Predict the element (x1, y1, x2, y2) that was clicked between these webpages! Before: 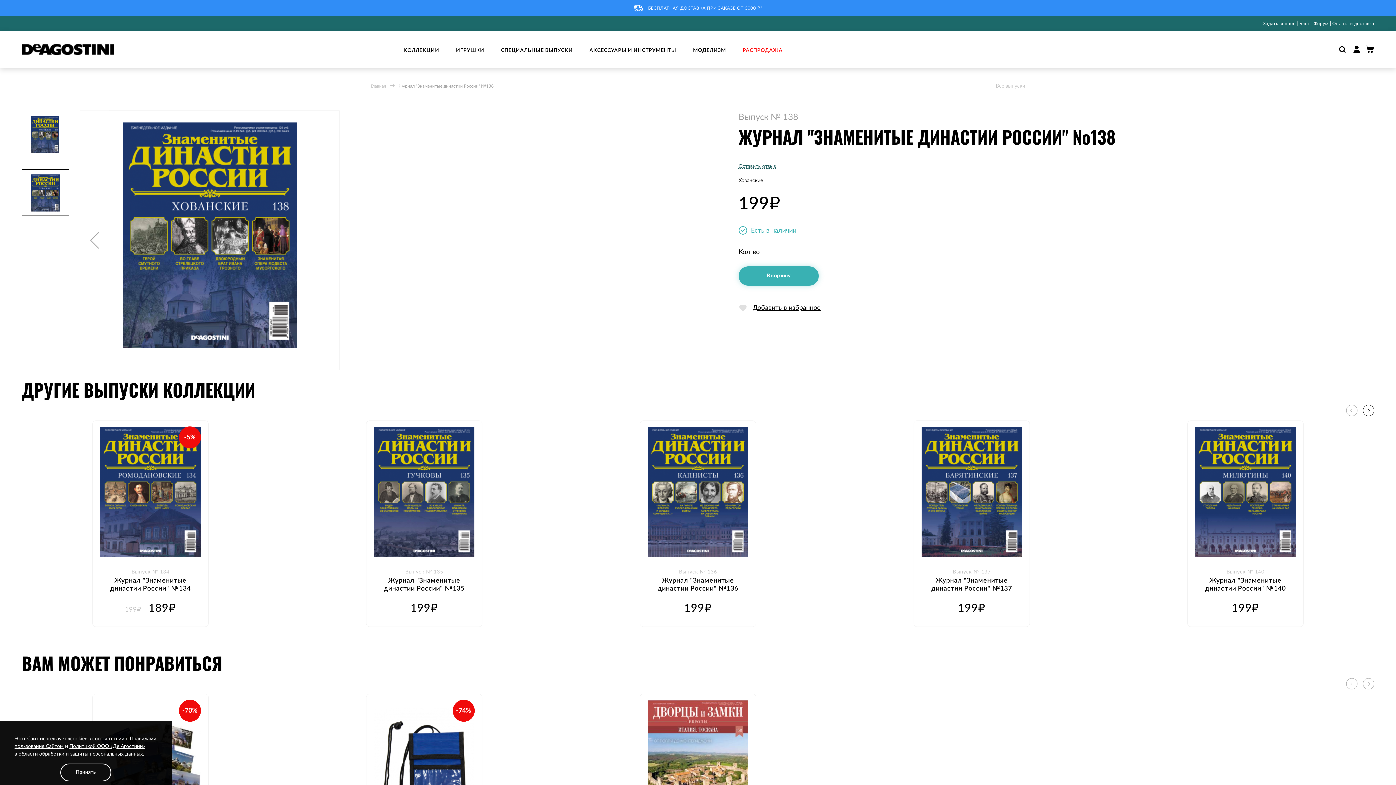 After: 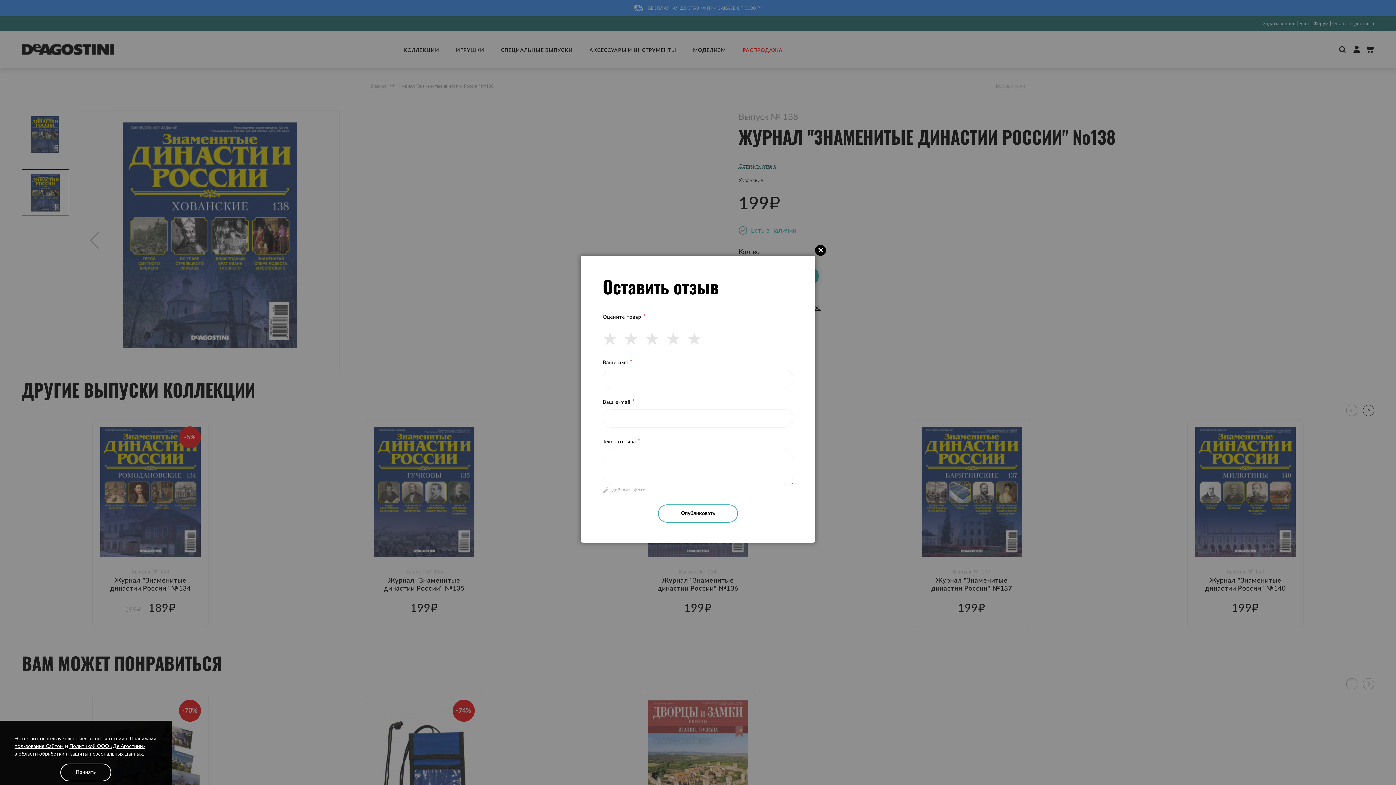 Action: bbox: (738, 163, 776, 169) label: Оставить отзыв